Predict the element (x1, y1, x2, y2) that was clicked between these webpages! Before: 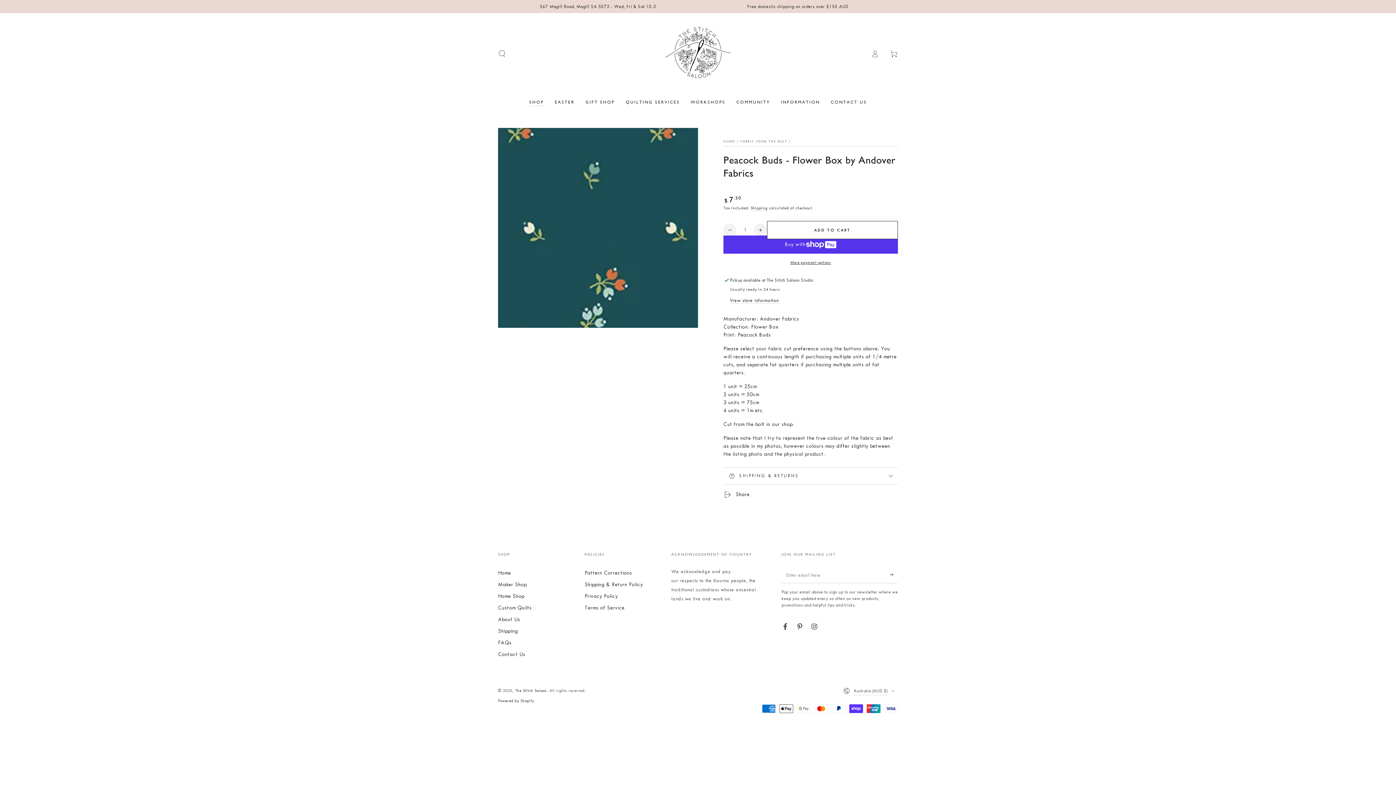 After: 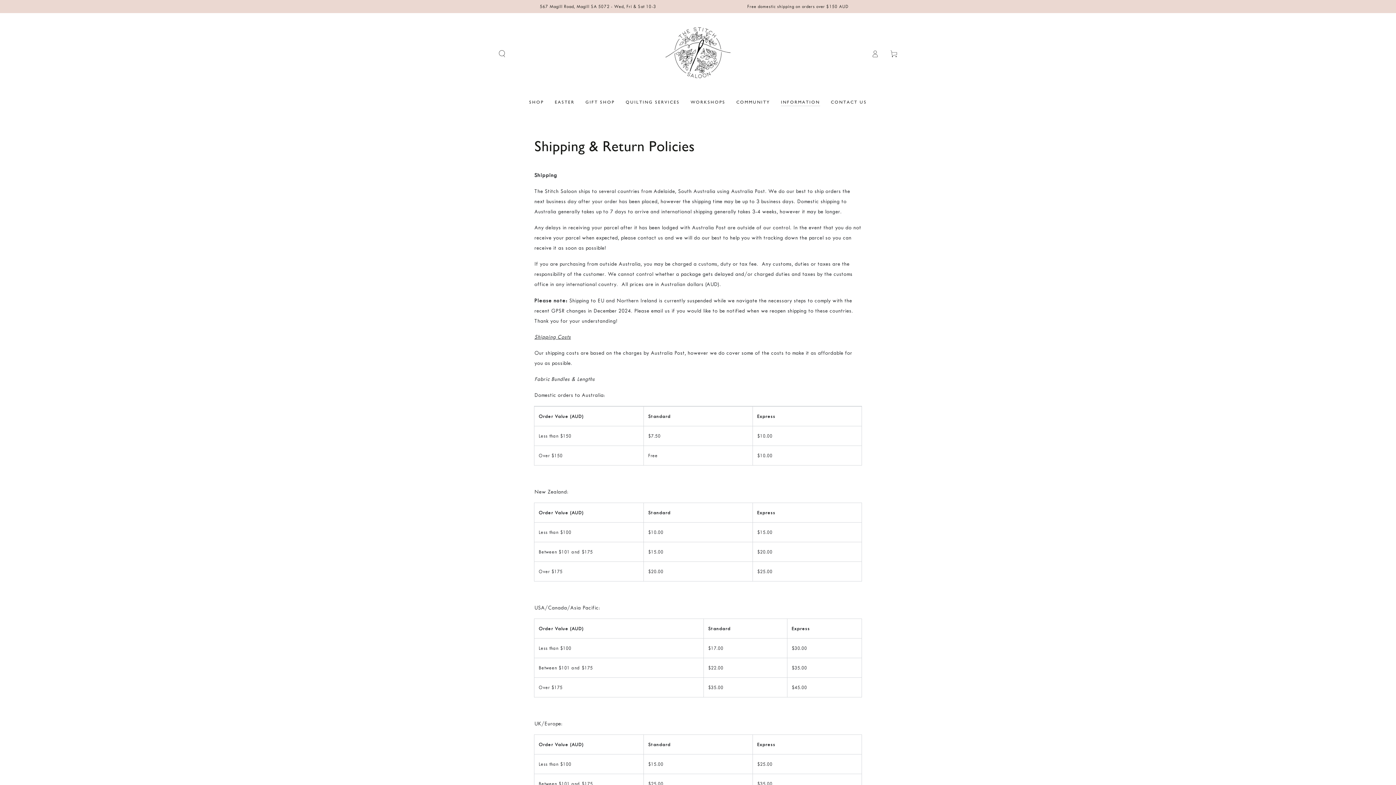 Action: bbox: (584, 581, 643, 587) label: Shipping & Return Policy